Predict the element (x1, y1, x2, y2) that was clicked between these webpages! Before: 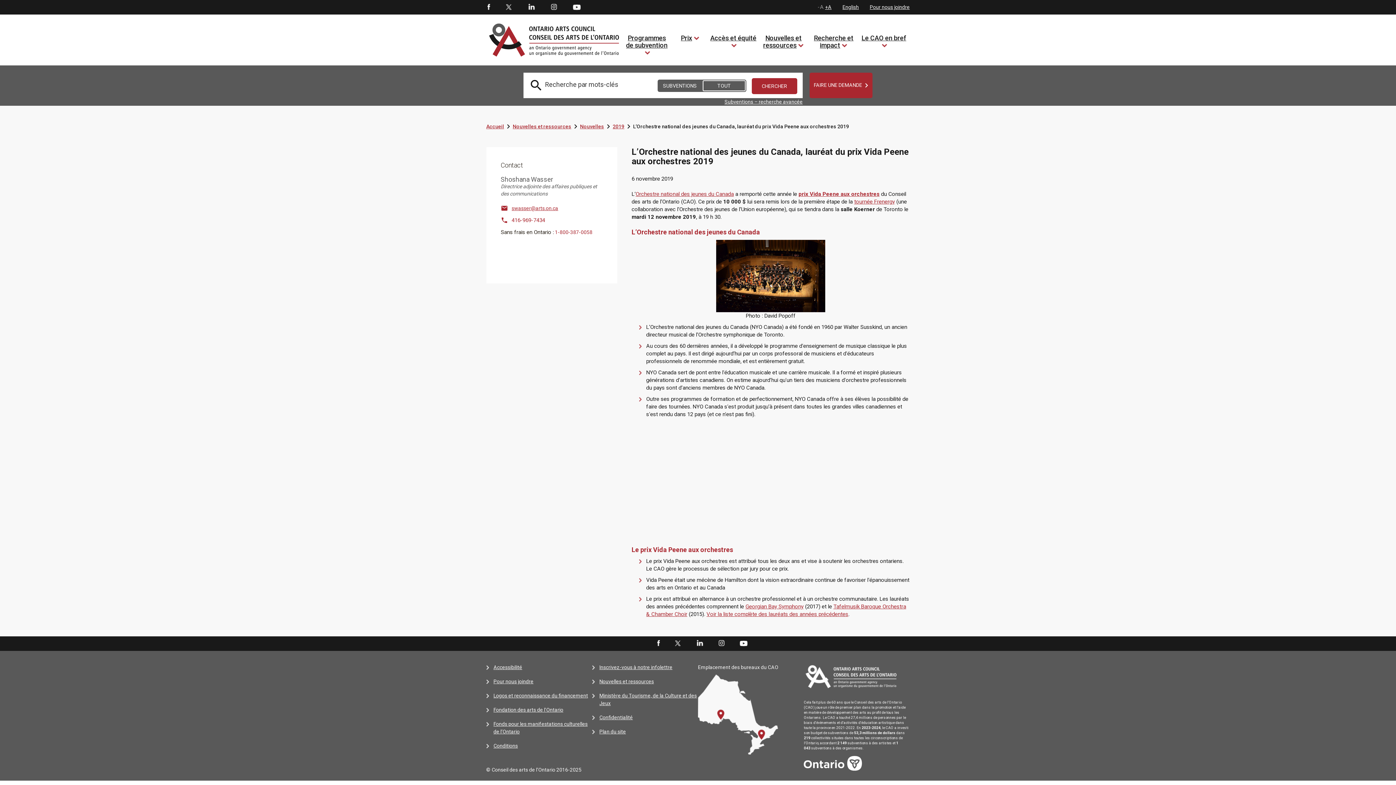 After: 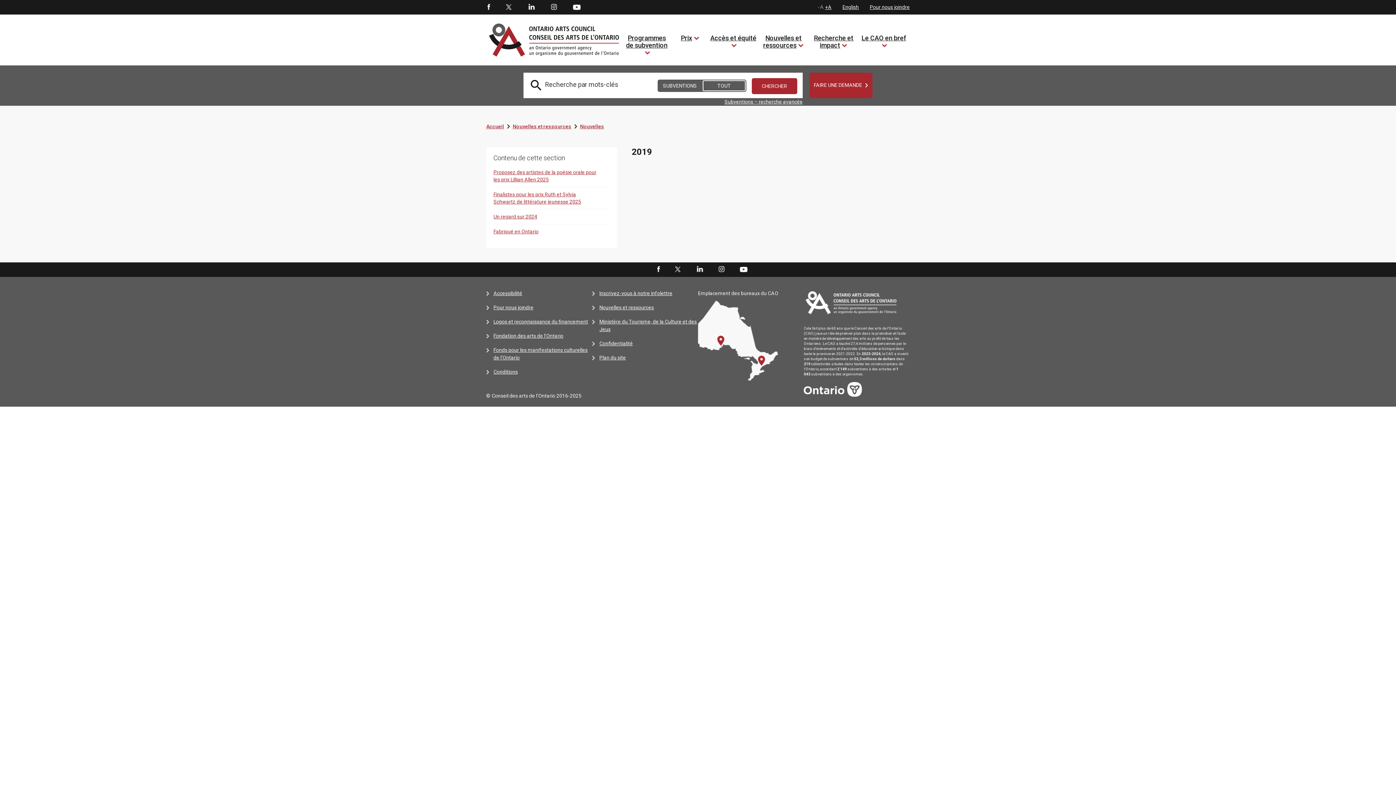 Action: label: 2019 bbox: (612, 122, 624, 130)